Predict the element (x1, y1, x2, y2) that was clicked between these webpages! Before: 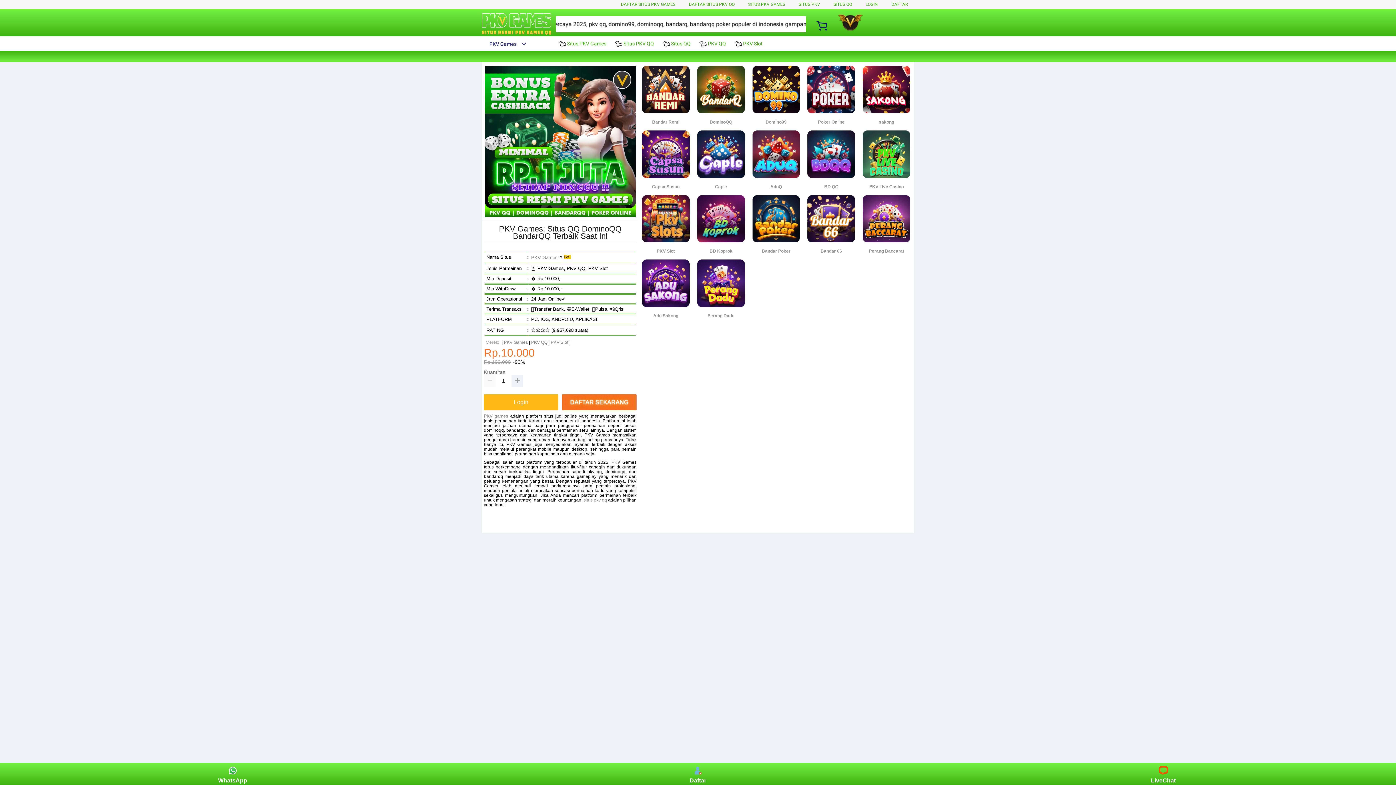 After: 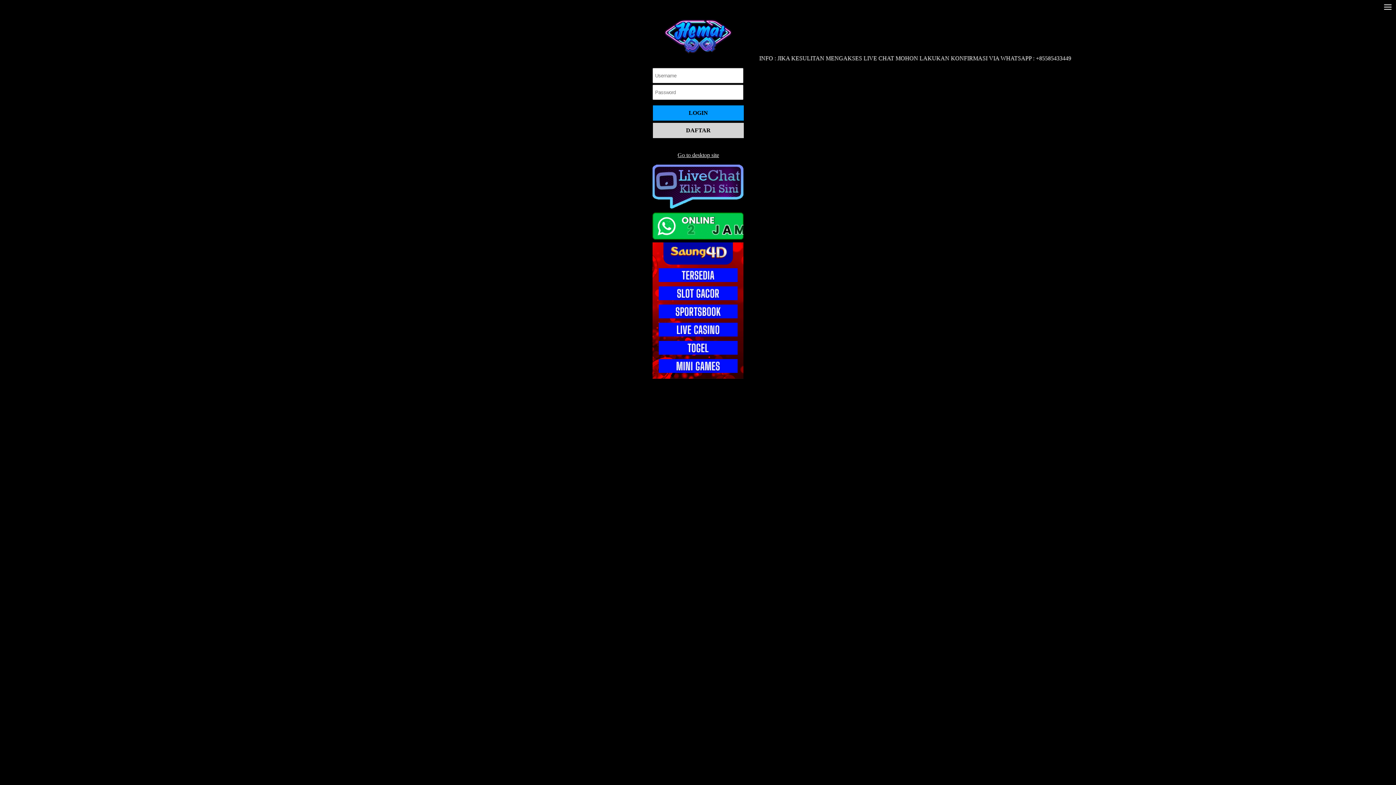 Action: label: DAFTAR SEKARANG bbox: (562, 394, 636, 410)